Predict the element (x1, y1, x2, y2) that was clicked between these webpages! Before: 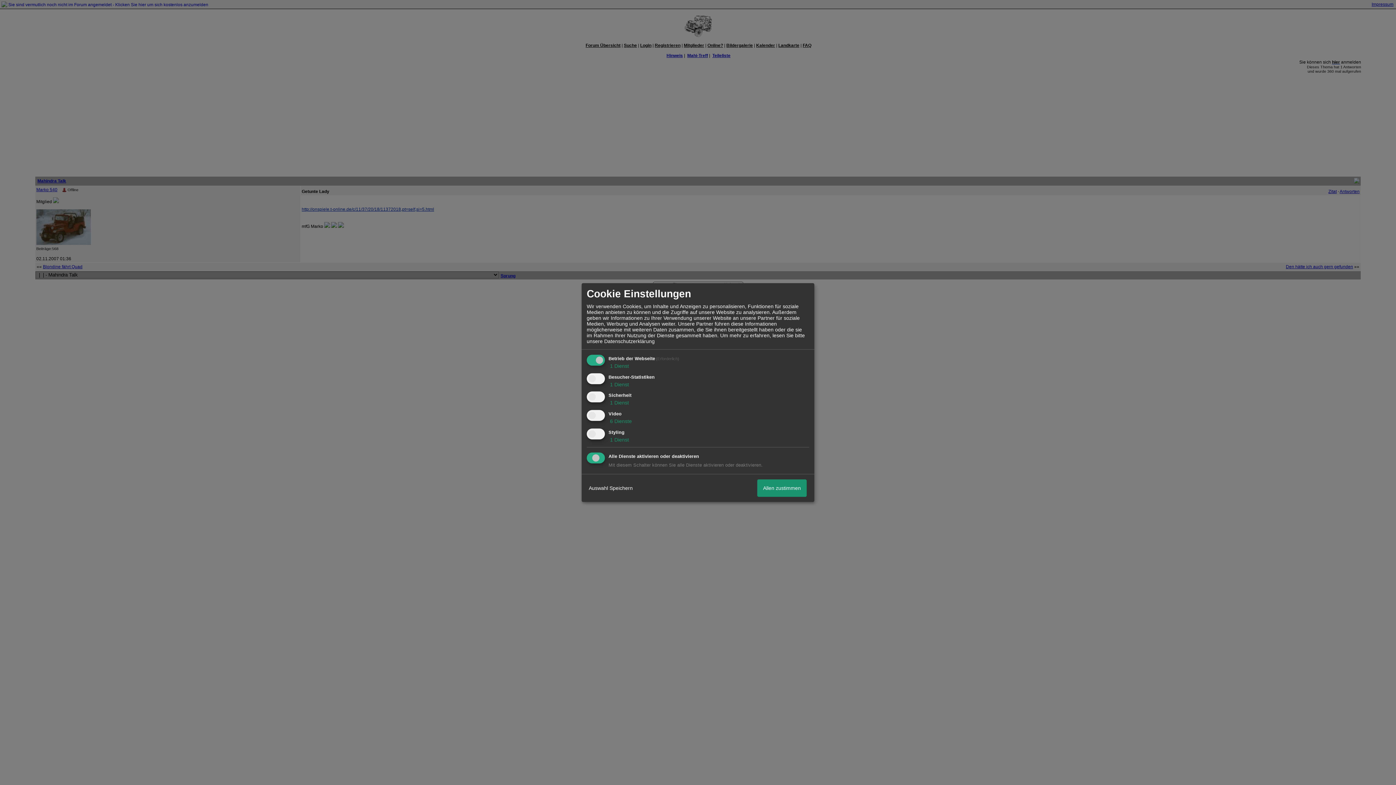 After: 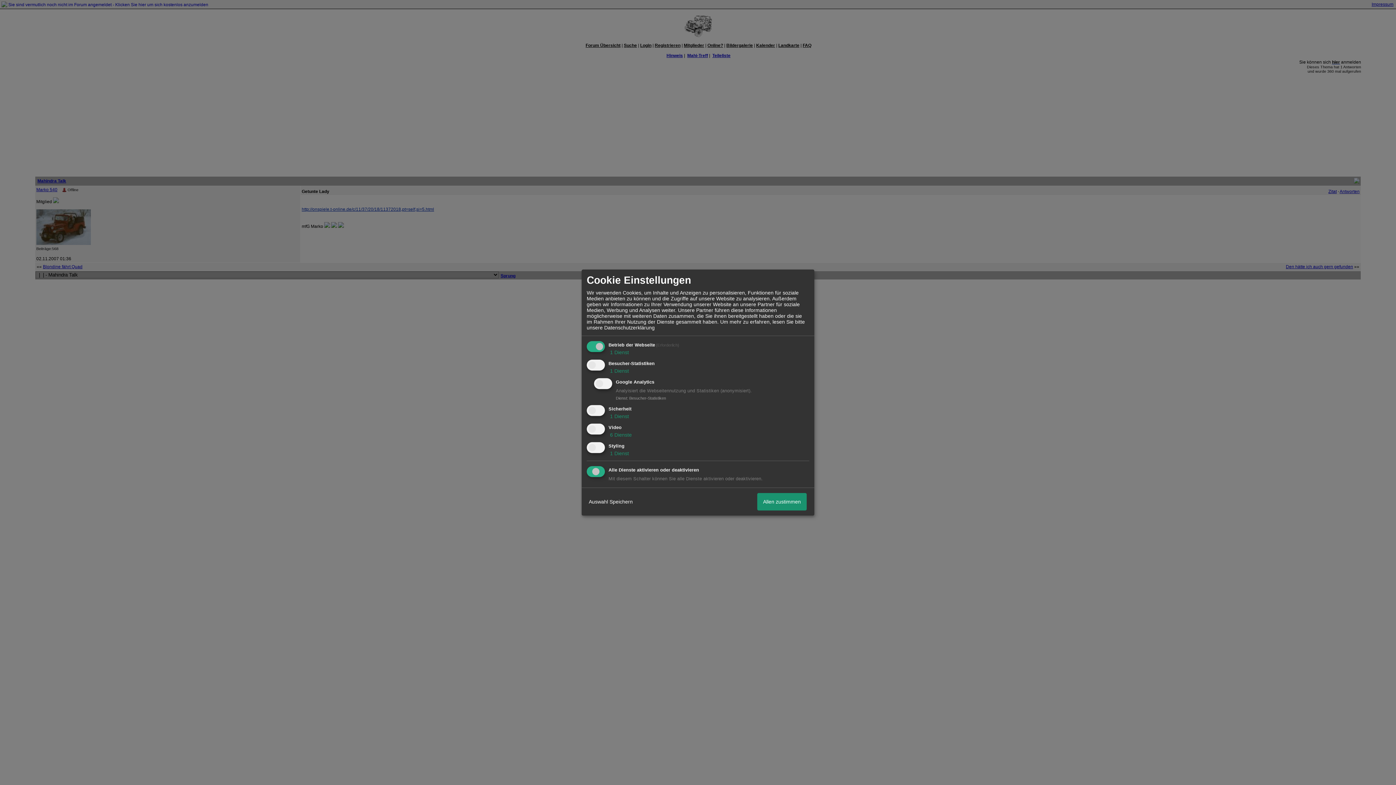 Action: label:  1 Dienst bbox: (608, 381, 629, 387)